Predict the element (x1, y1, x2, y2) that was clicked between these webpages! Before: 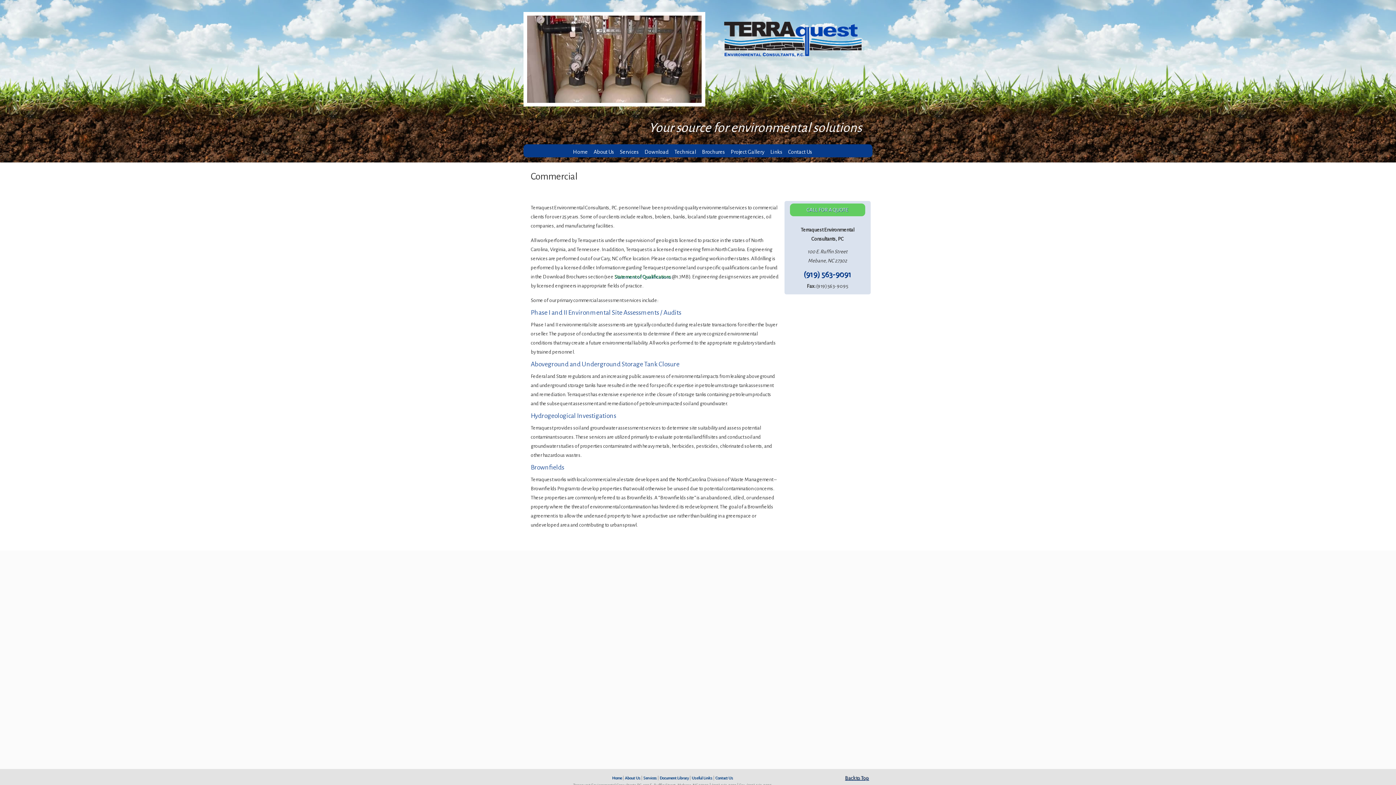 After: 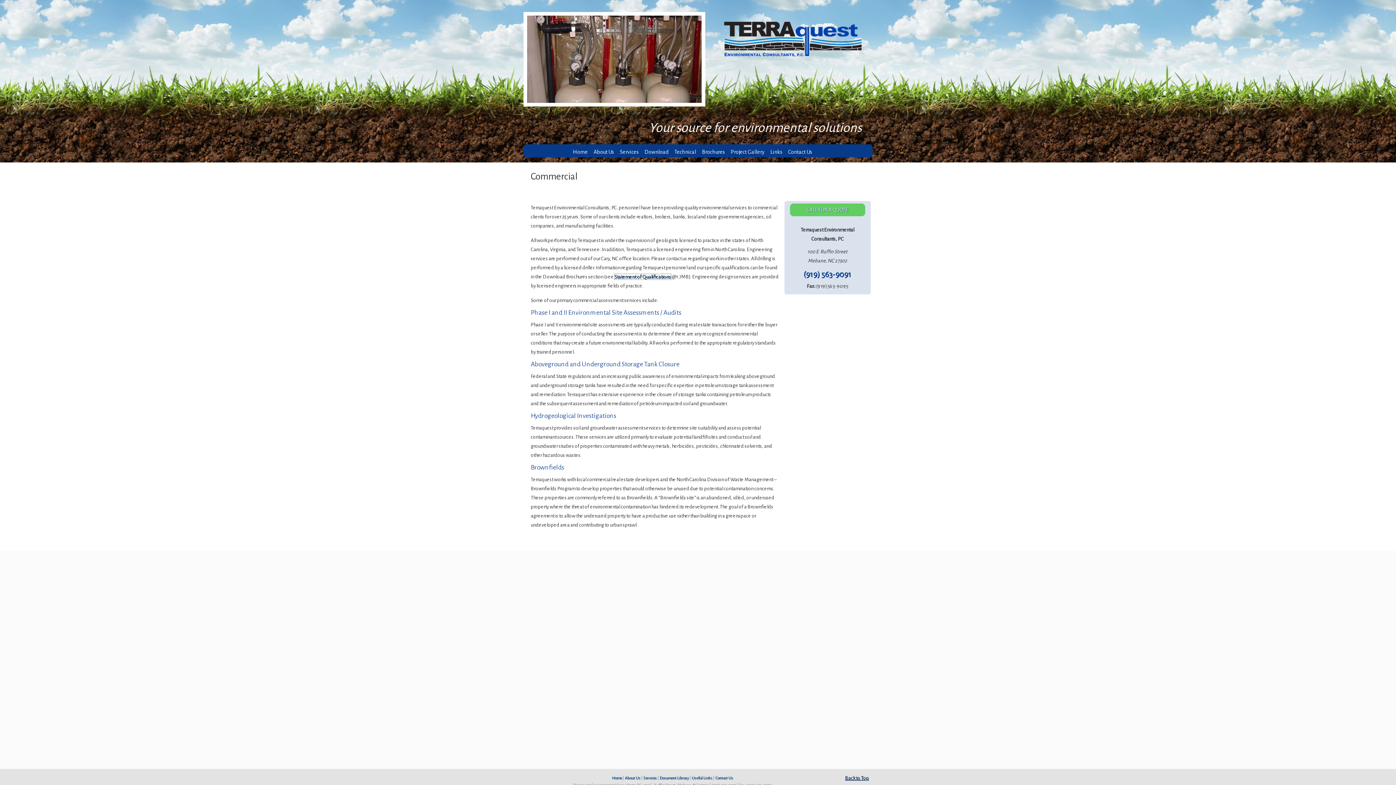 Action: label: Statement of Qualifications bbox: (614, 274, 671, 279)